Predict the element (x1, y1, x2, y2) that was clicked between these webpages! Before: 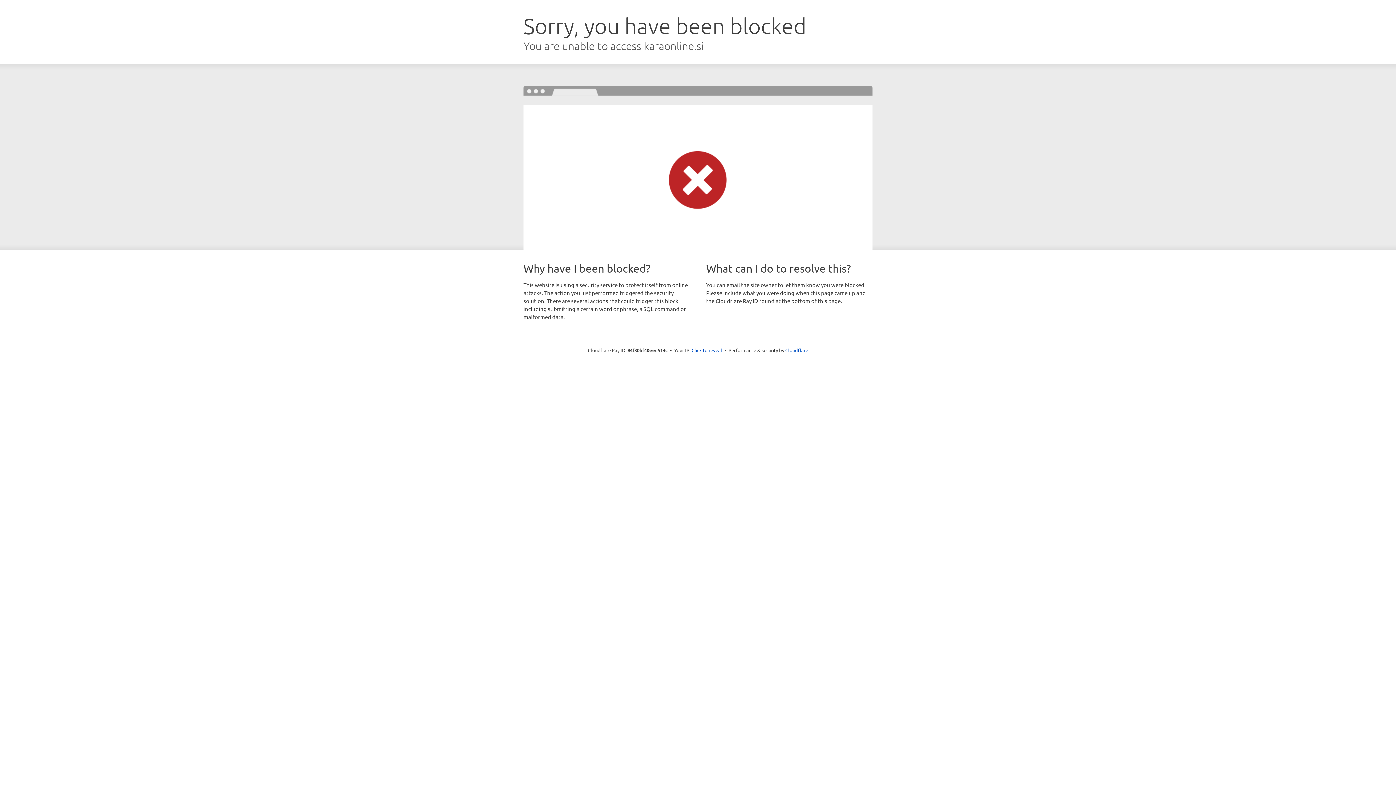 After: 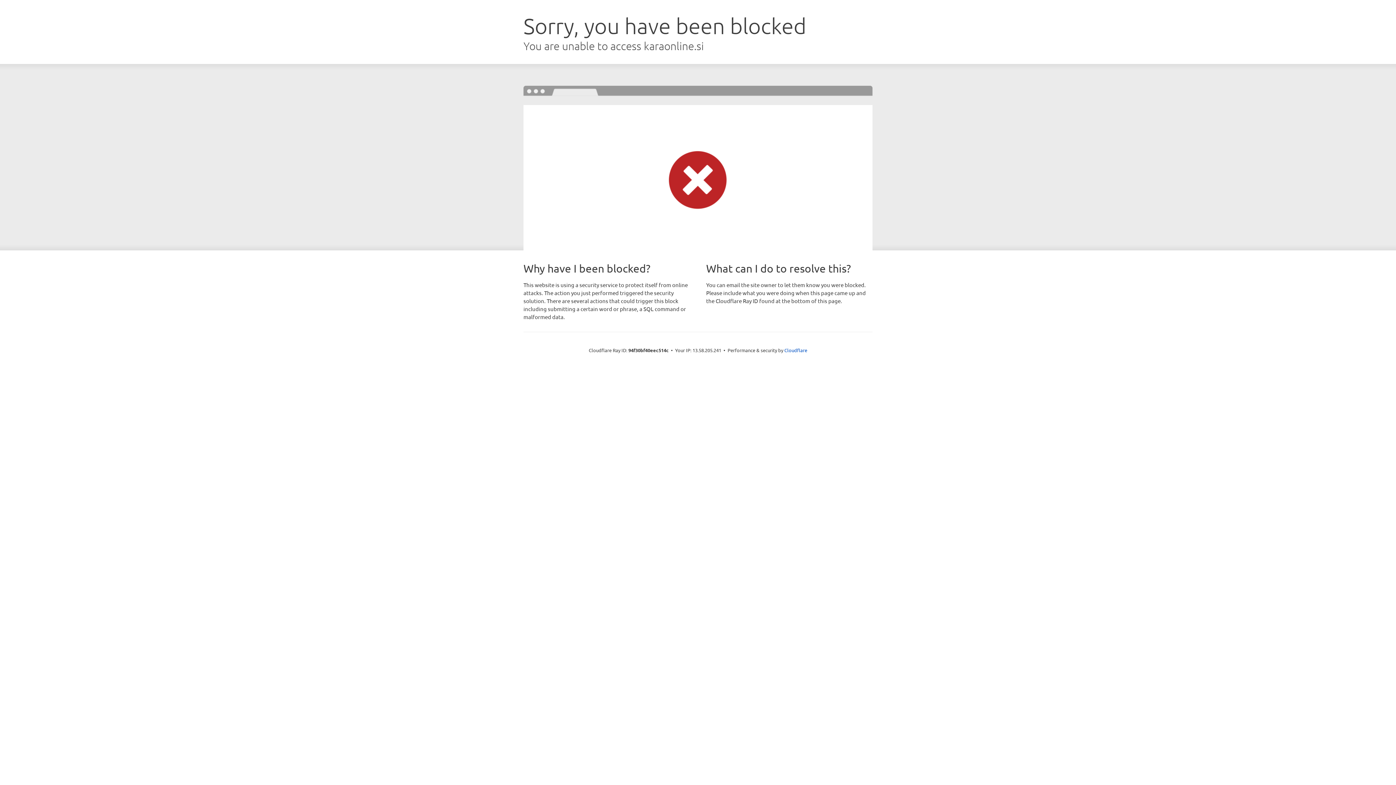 Action: bbox: (691, 346, 722, 353) label: Click to reveal